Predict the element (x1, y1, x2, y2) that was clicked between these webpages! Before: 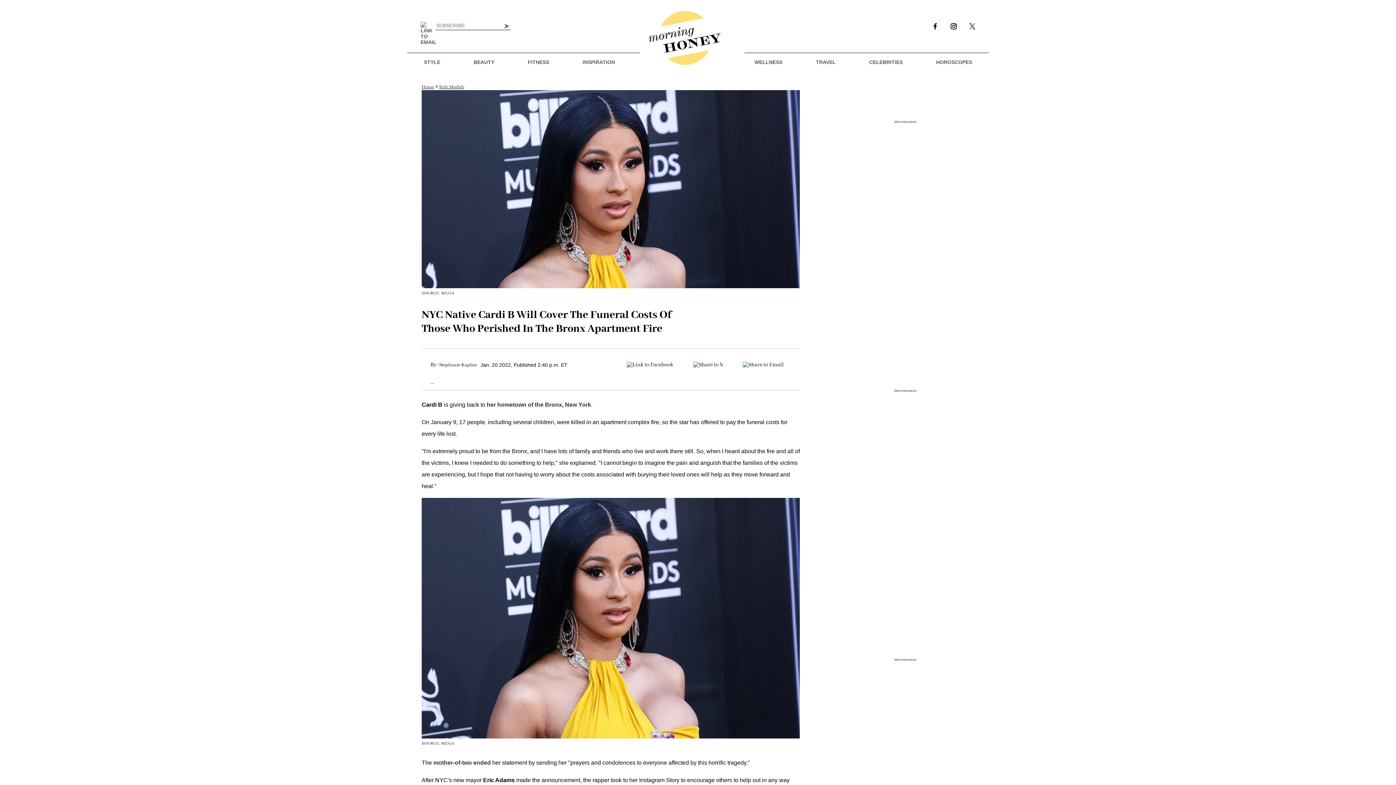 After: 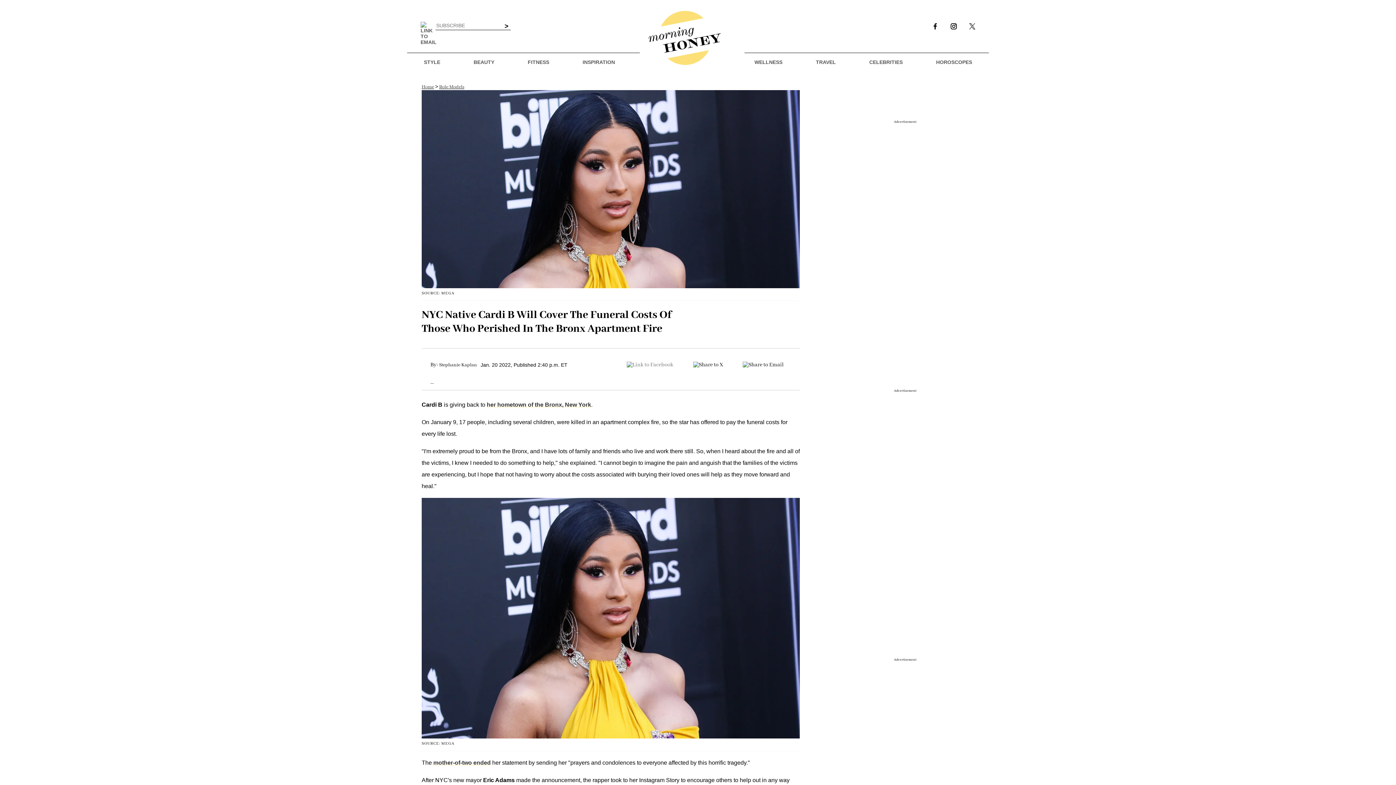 Action: bbox: (626, 361, 673, 370)